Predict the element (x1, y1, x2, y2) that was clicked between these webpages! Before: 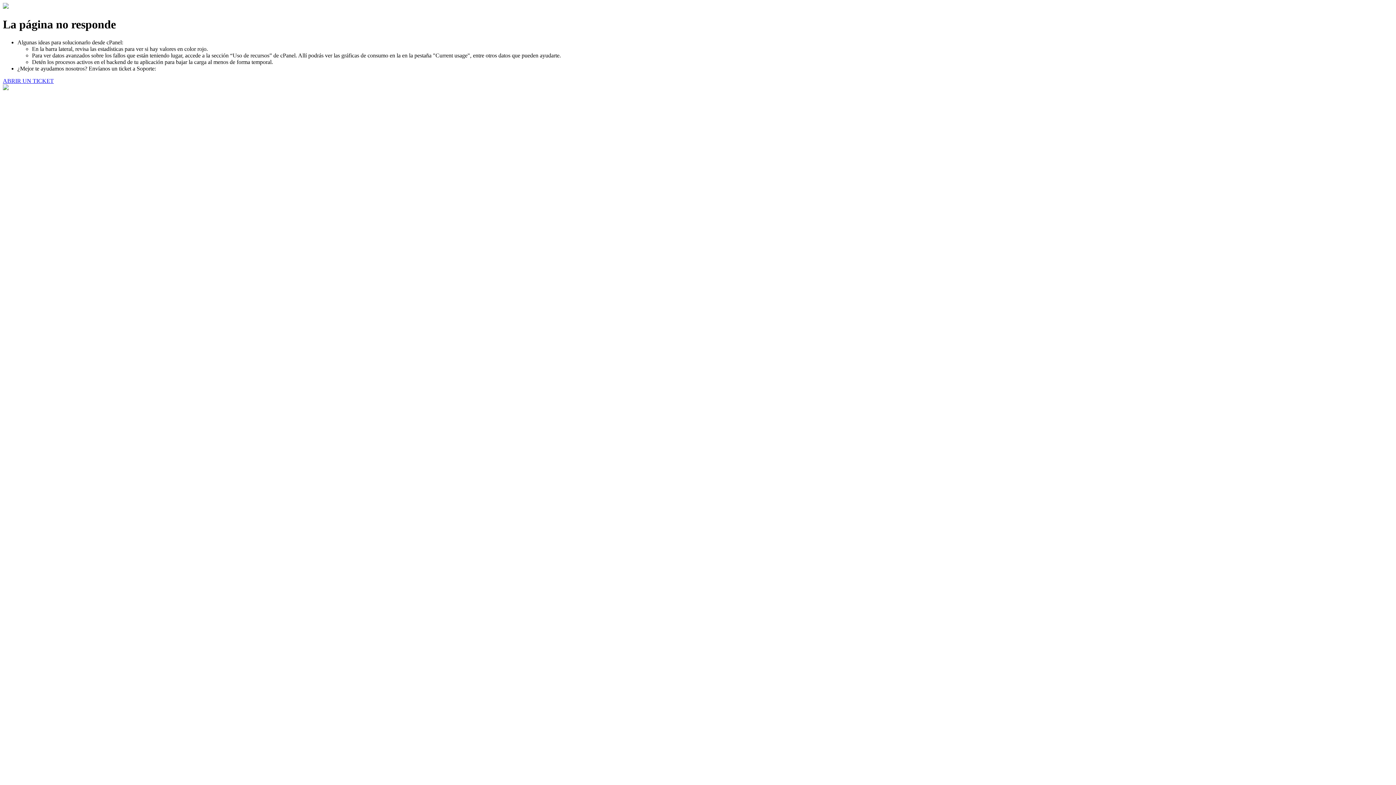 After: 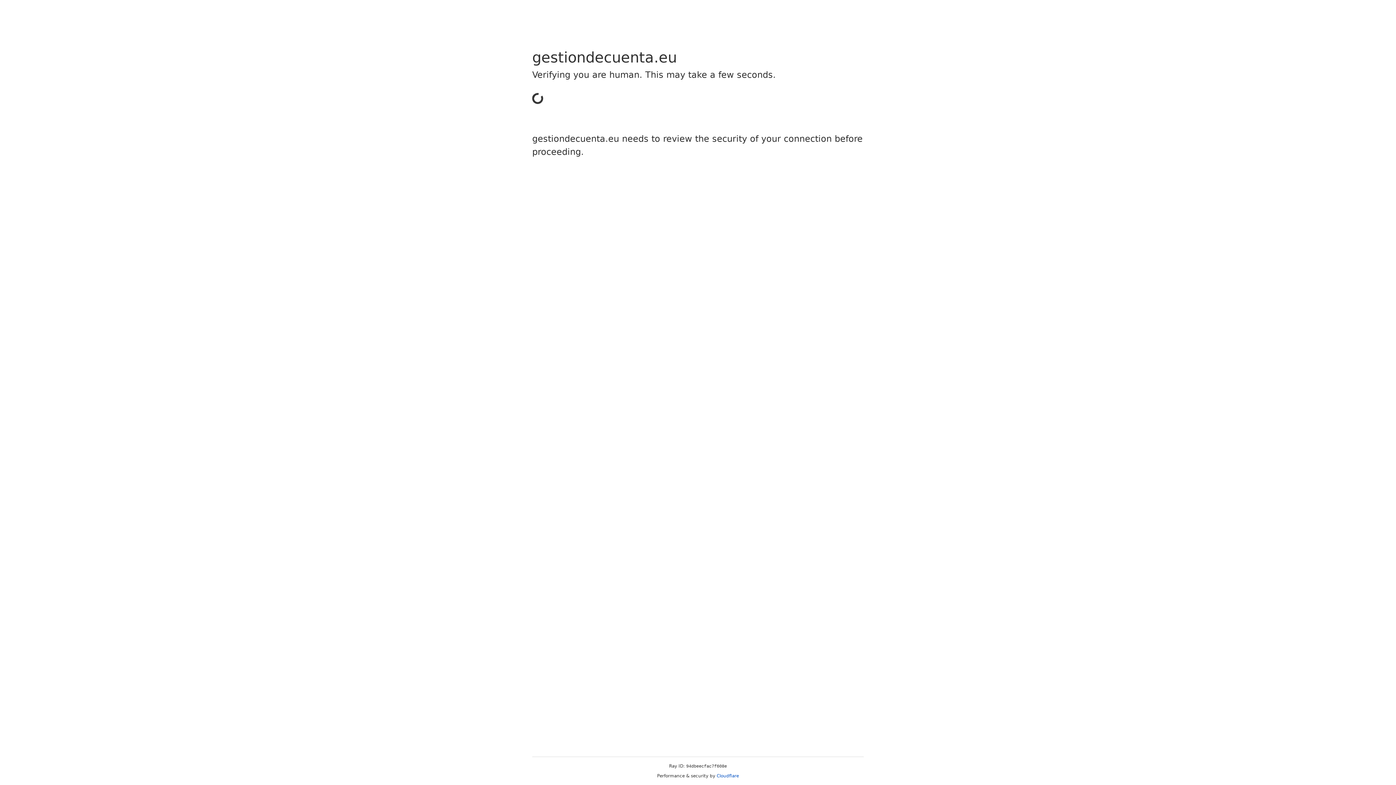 Action: label: ABRIR UN TICKET bbox: (2, 77, 53, 83)